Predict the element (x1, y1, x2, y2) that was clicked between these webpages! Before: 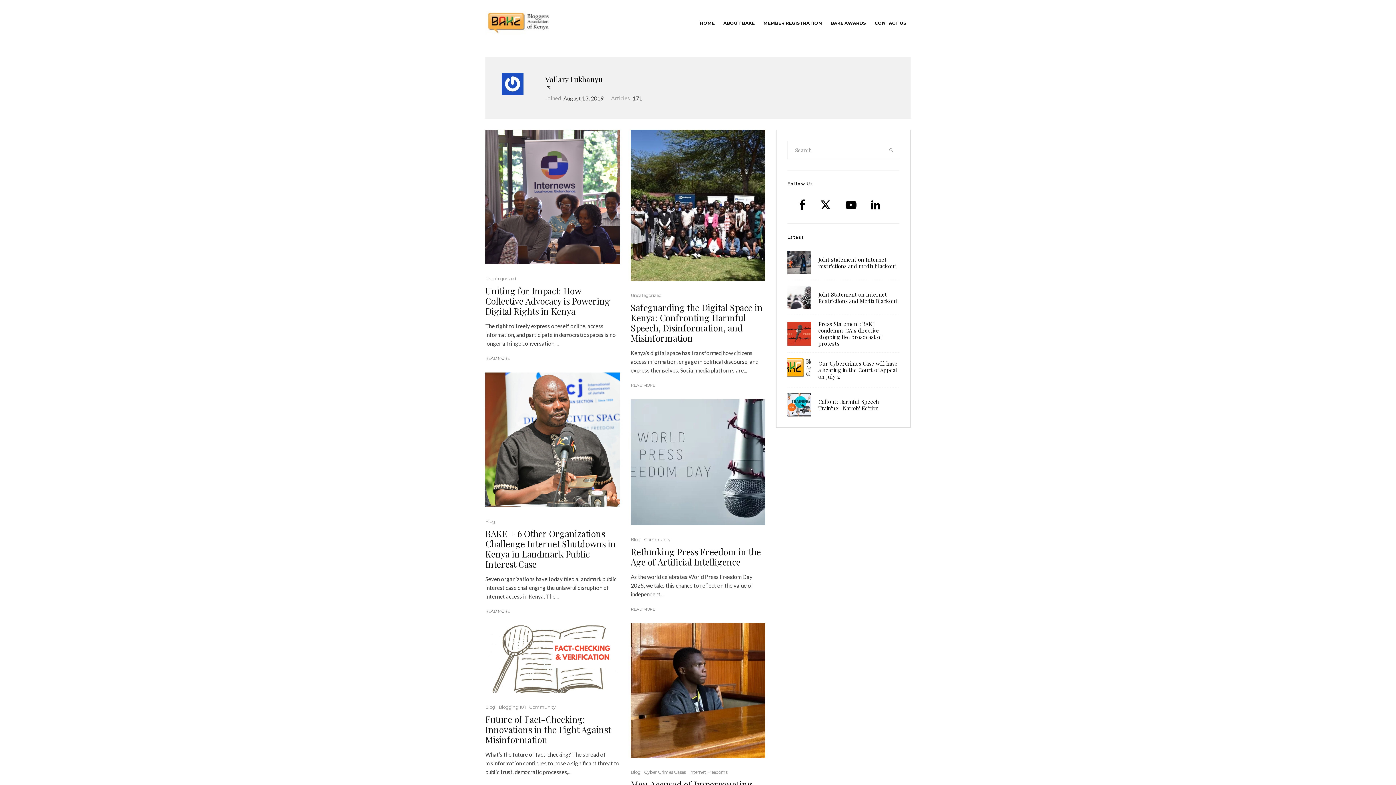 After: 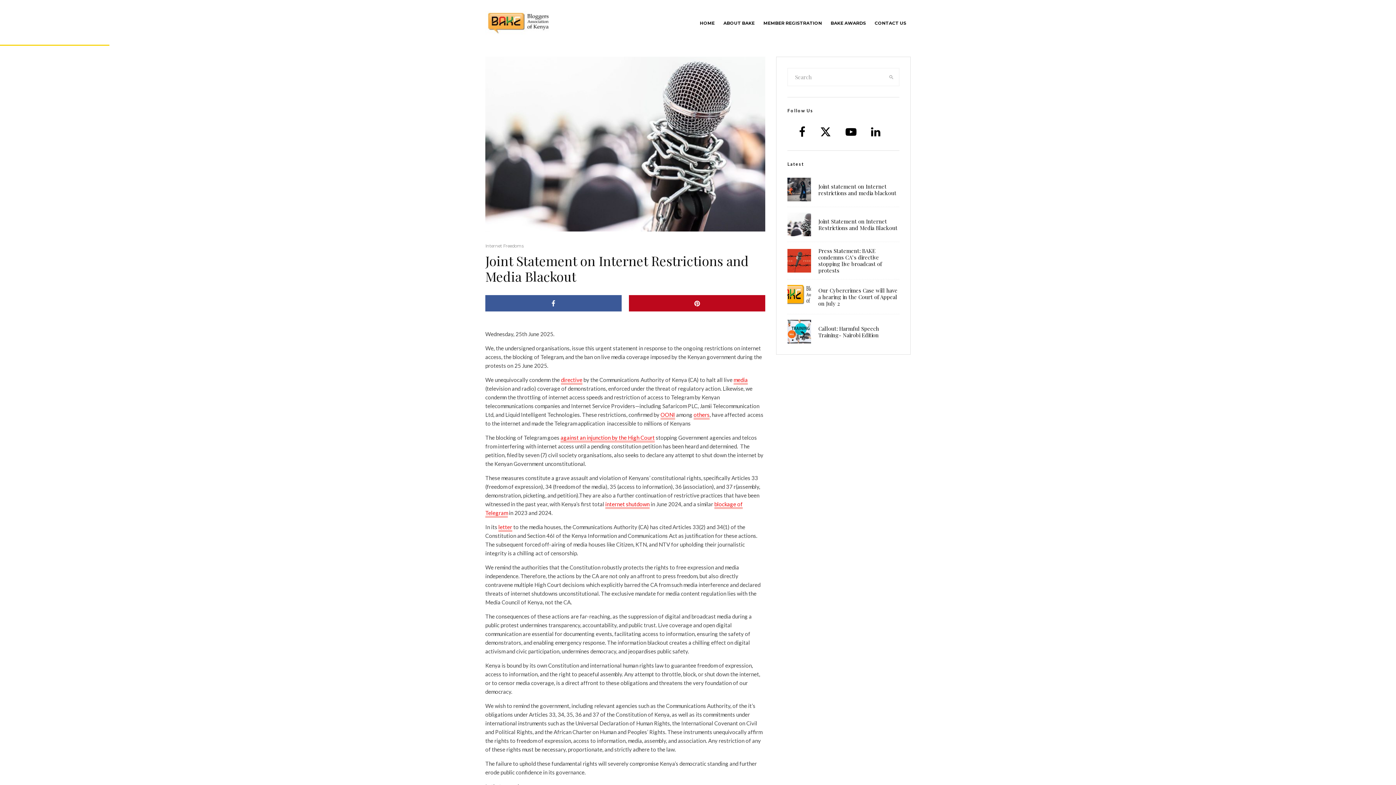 Action: label: Joint Statement on Internet Restrictions and Media Blackout bbox: (818, 291, 899, 304)